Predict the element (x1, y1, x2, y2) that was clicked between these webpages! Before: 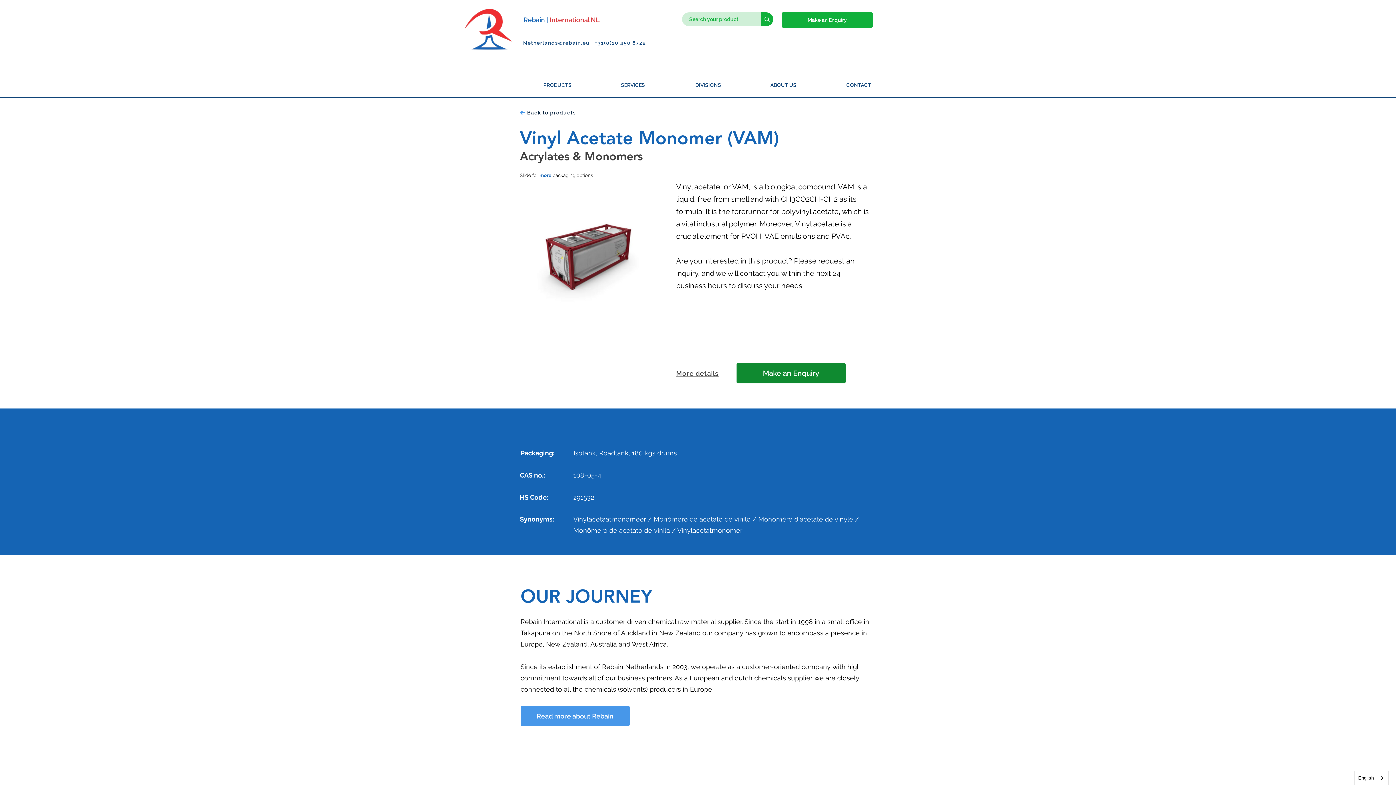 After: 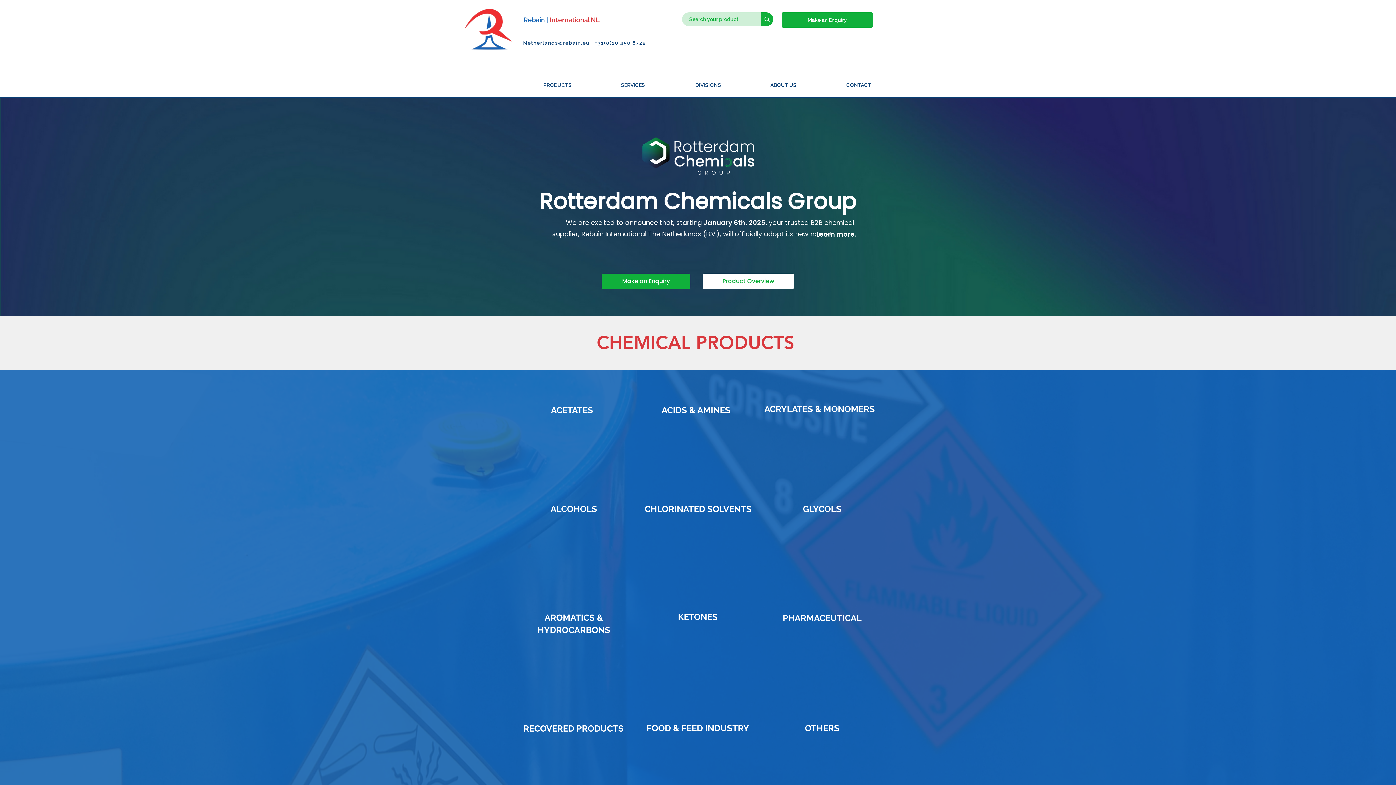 Action: bbox: (523, 16, 600, 23) label: Rebain | International NL